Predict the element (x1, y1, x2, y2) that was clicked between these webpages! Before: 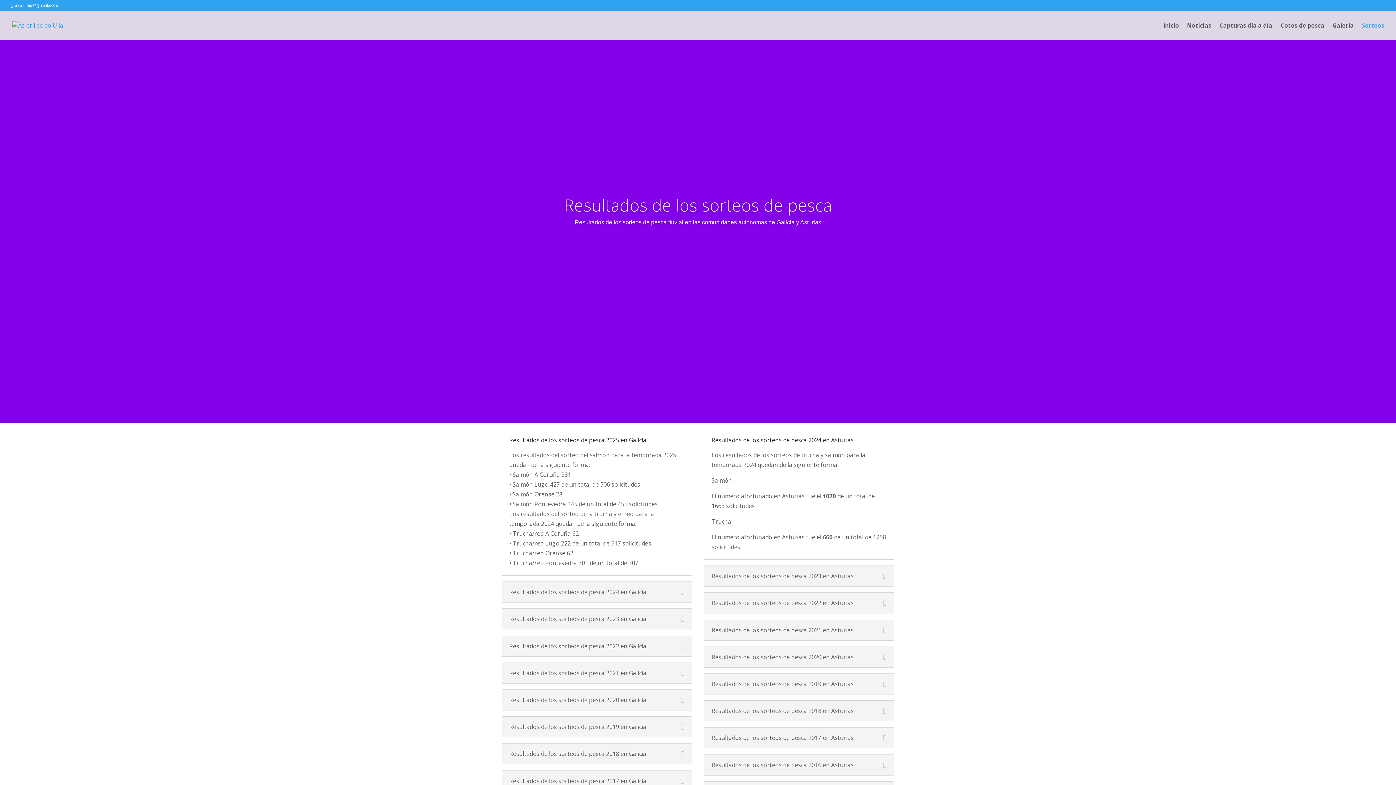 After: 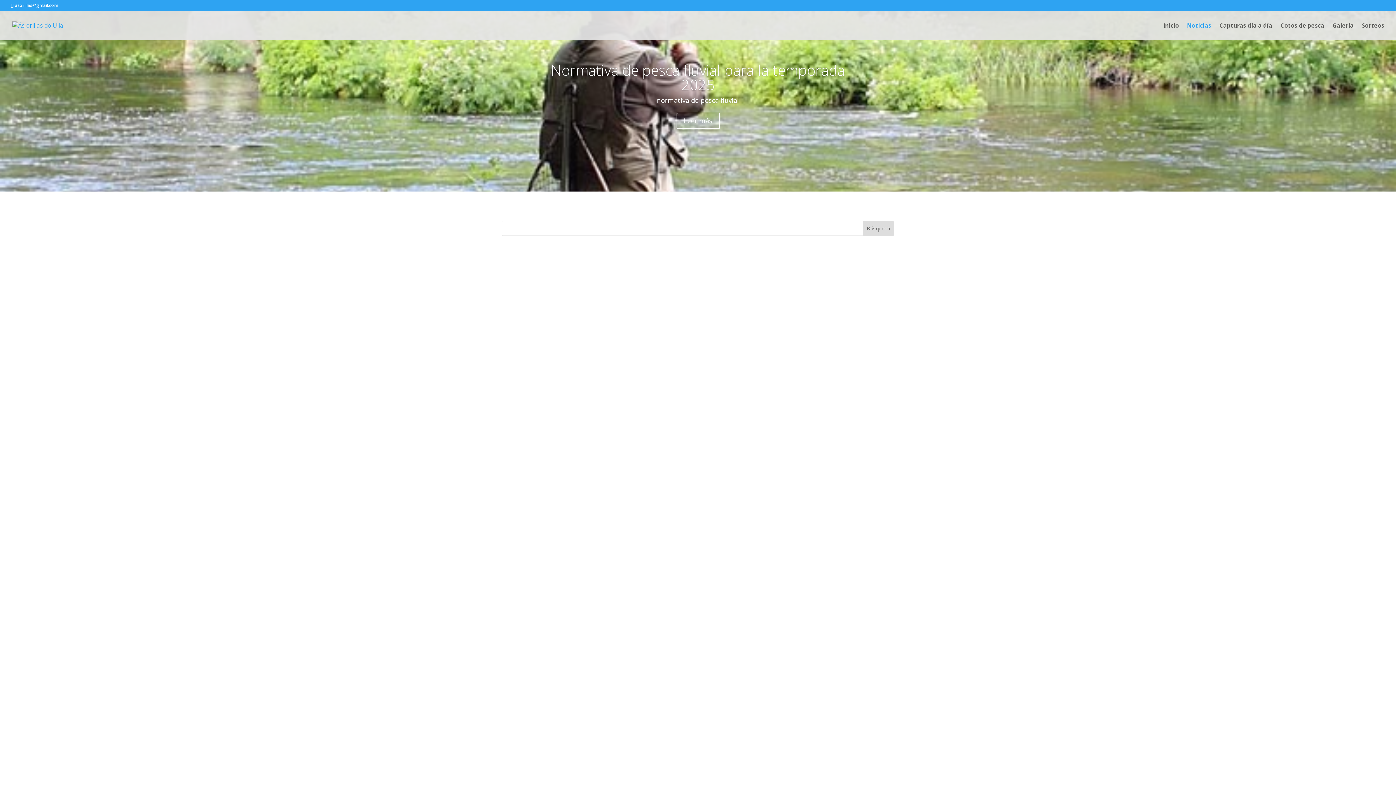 Action: bbox: (1187, 22, 1211, 40) label: Noticias